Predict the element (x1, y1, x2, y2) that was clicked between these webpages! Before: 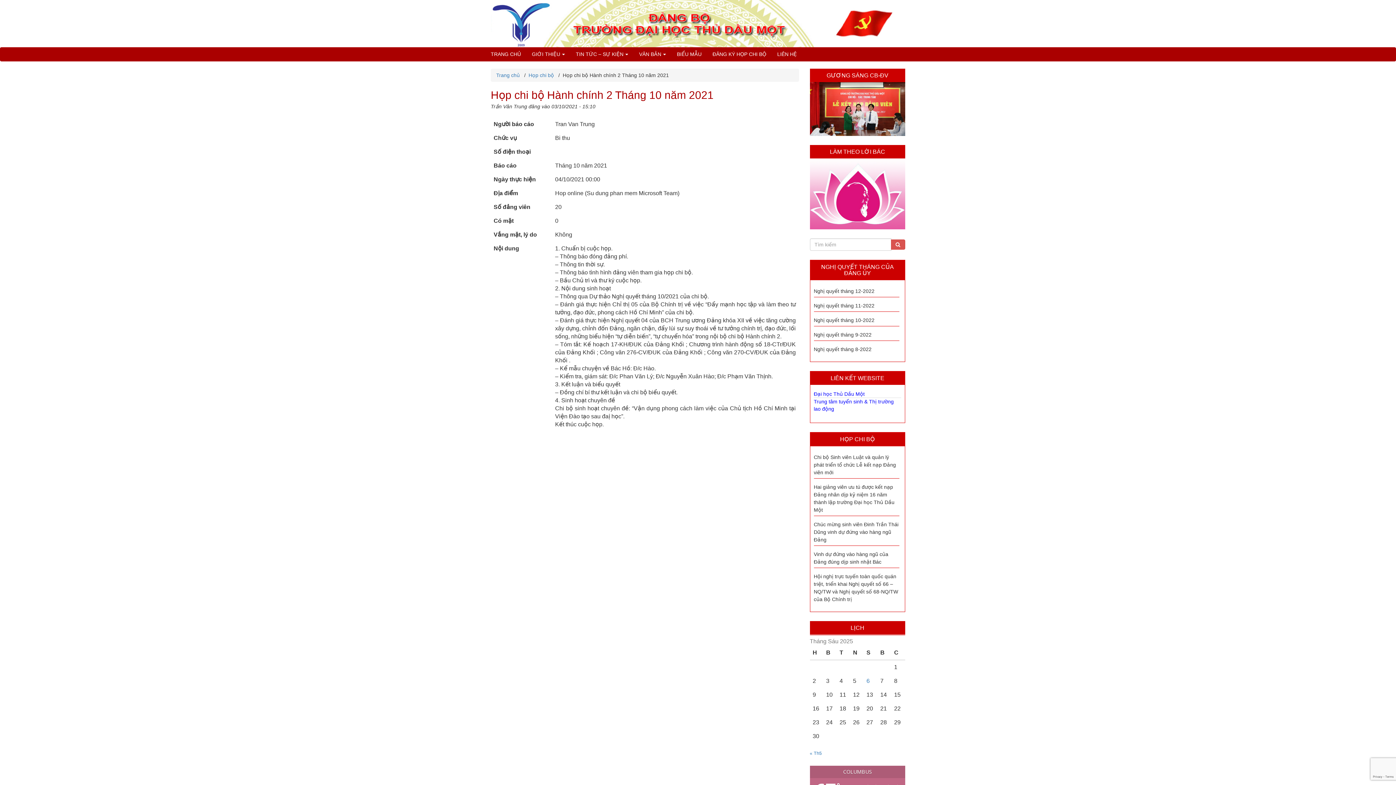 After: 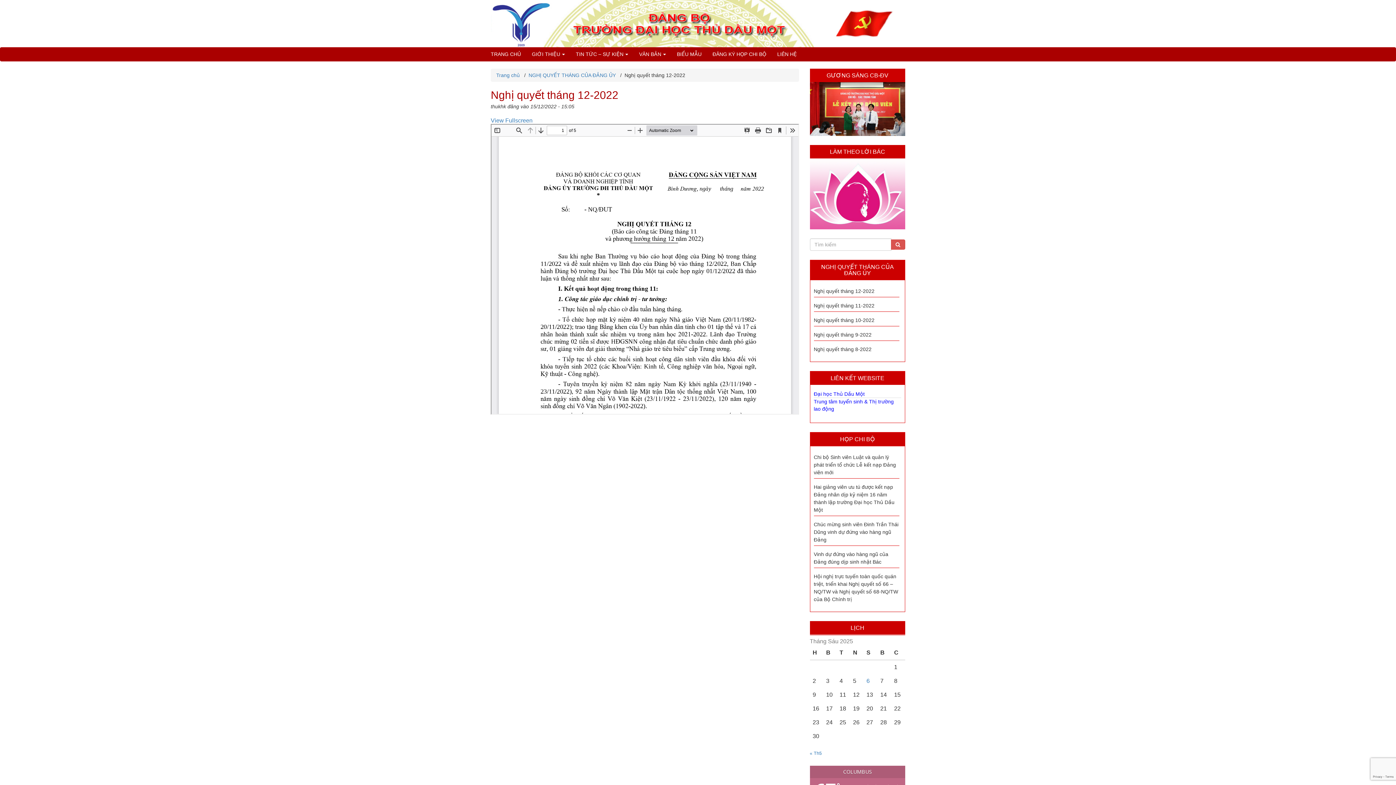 Action: bbox: (814, 288, 874, 294) label: Nghị quyết tháng 12-2022